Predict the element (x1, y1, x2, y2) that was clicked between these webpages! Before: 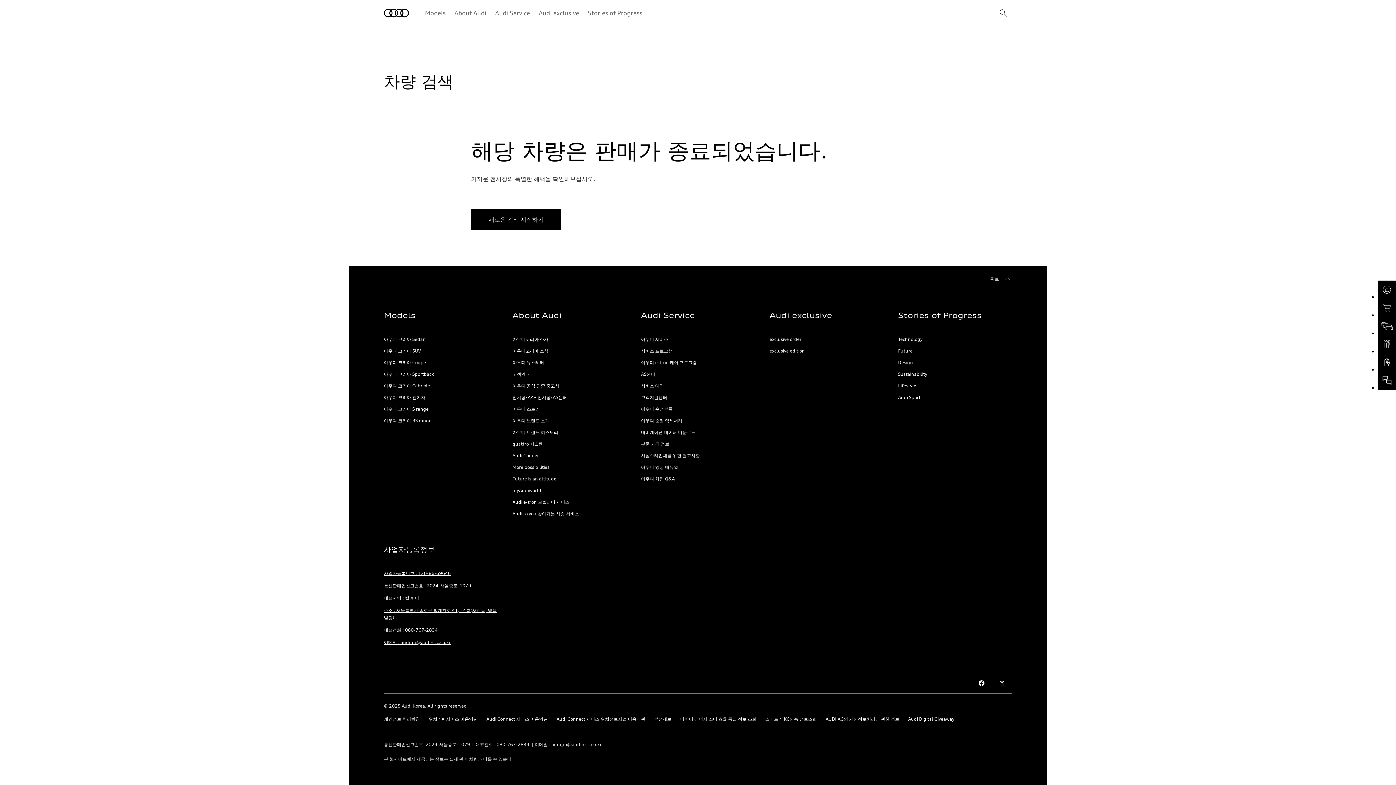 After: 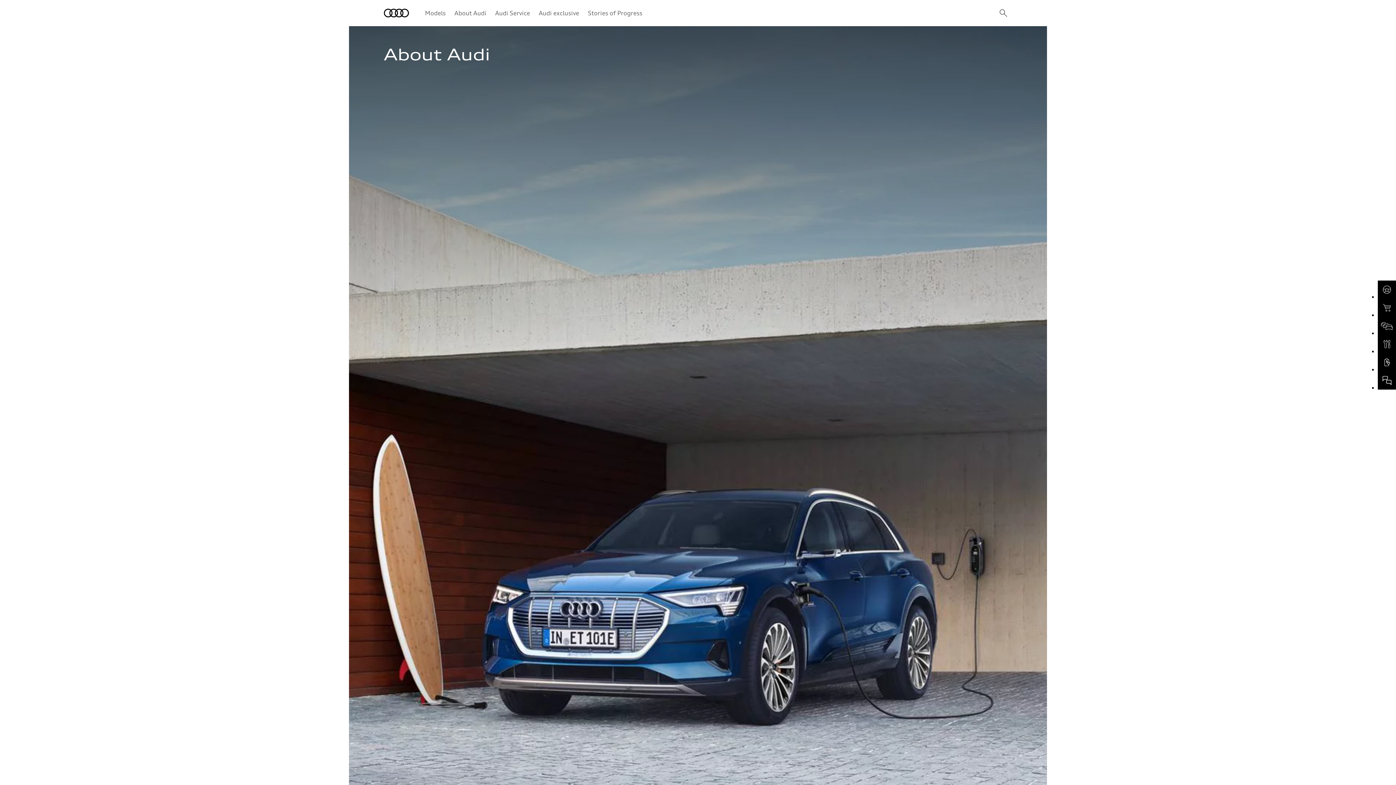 Action: bbox: (512, 336, 548, 342) label: 아우디코리아 소개